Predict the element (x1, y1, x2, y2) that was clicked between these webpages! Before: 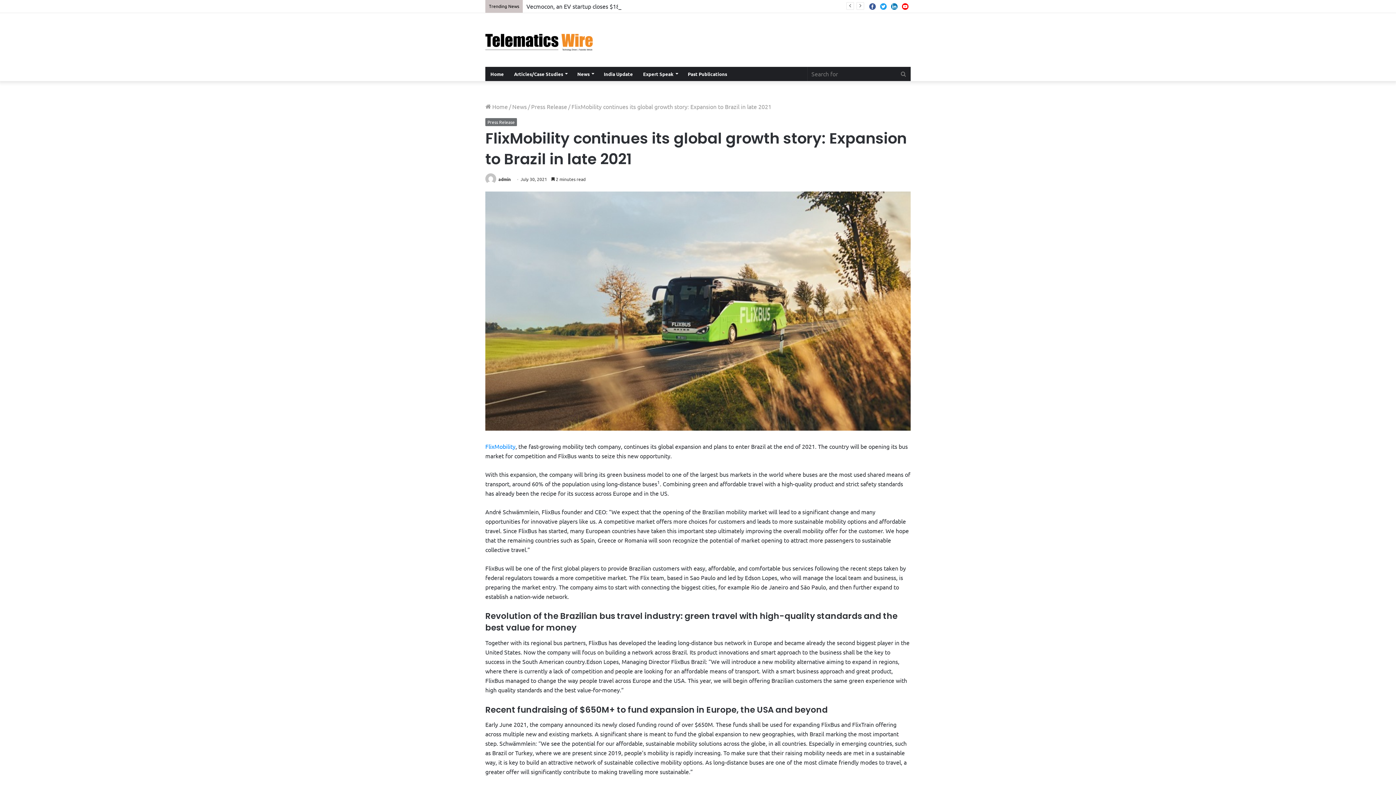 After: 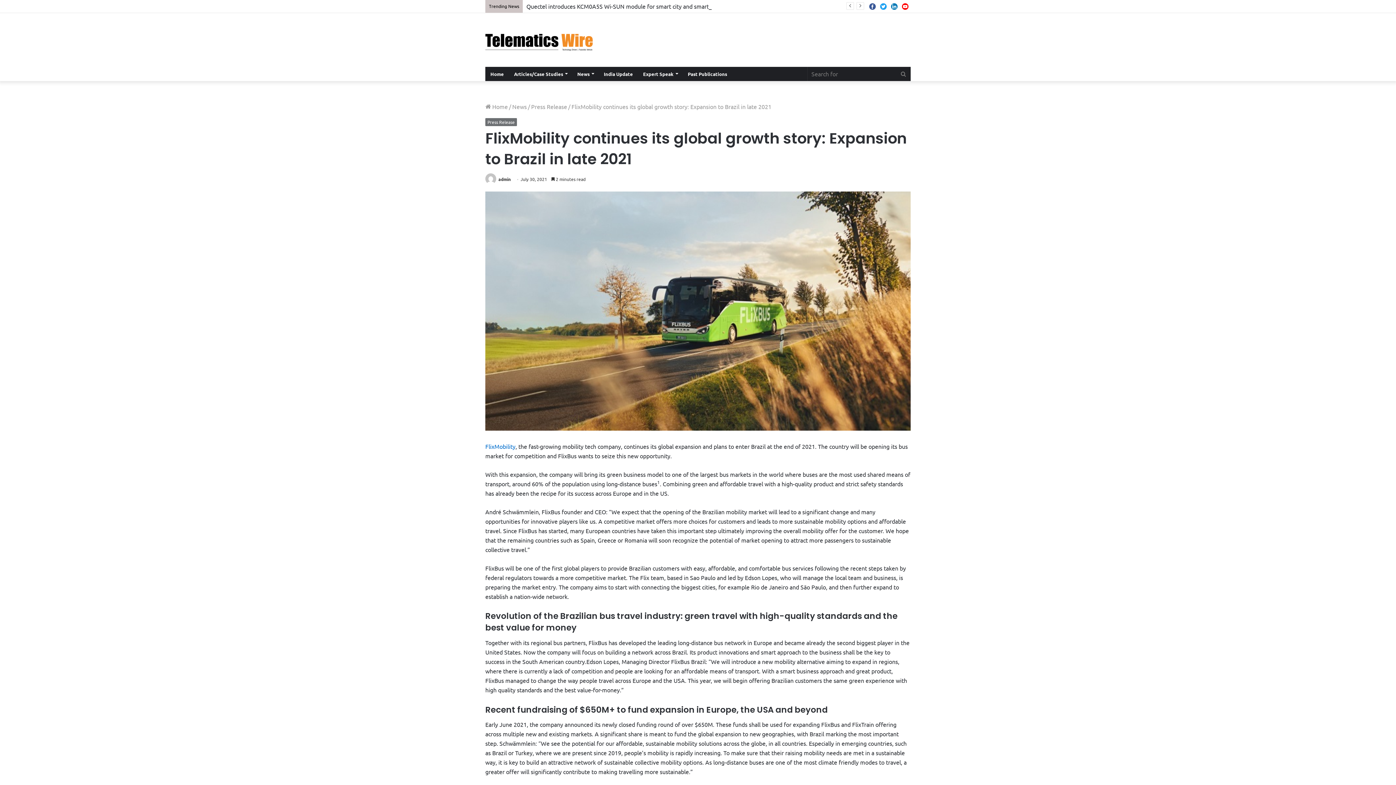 Action: label: FlixMobility bbox: (485, 442, 515, 450)